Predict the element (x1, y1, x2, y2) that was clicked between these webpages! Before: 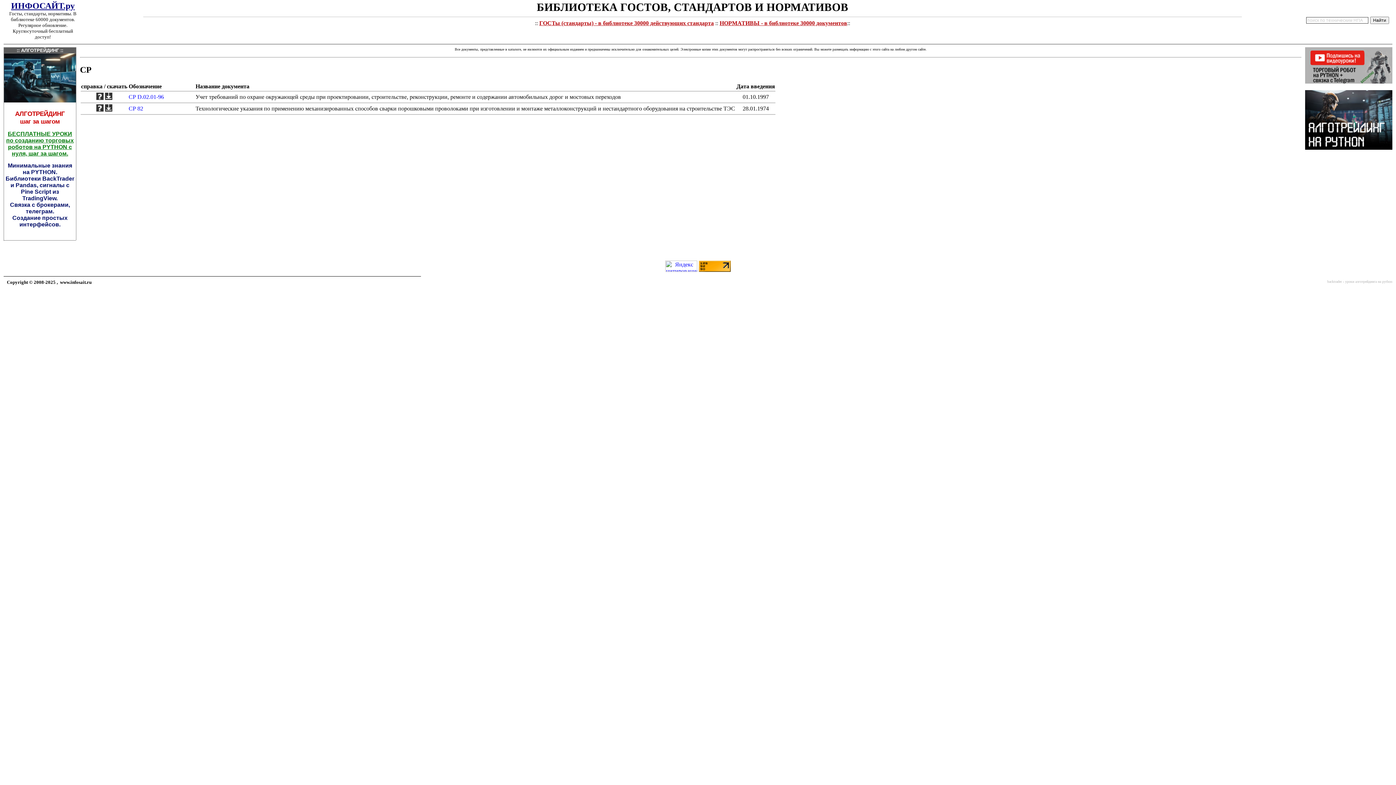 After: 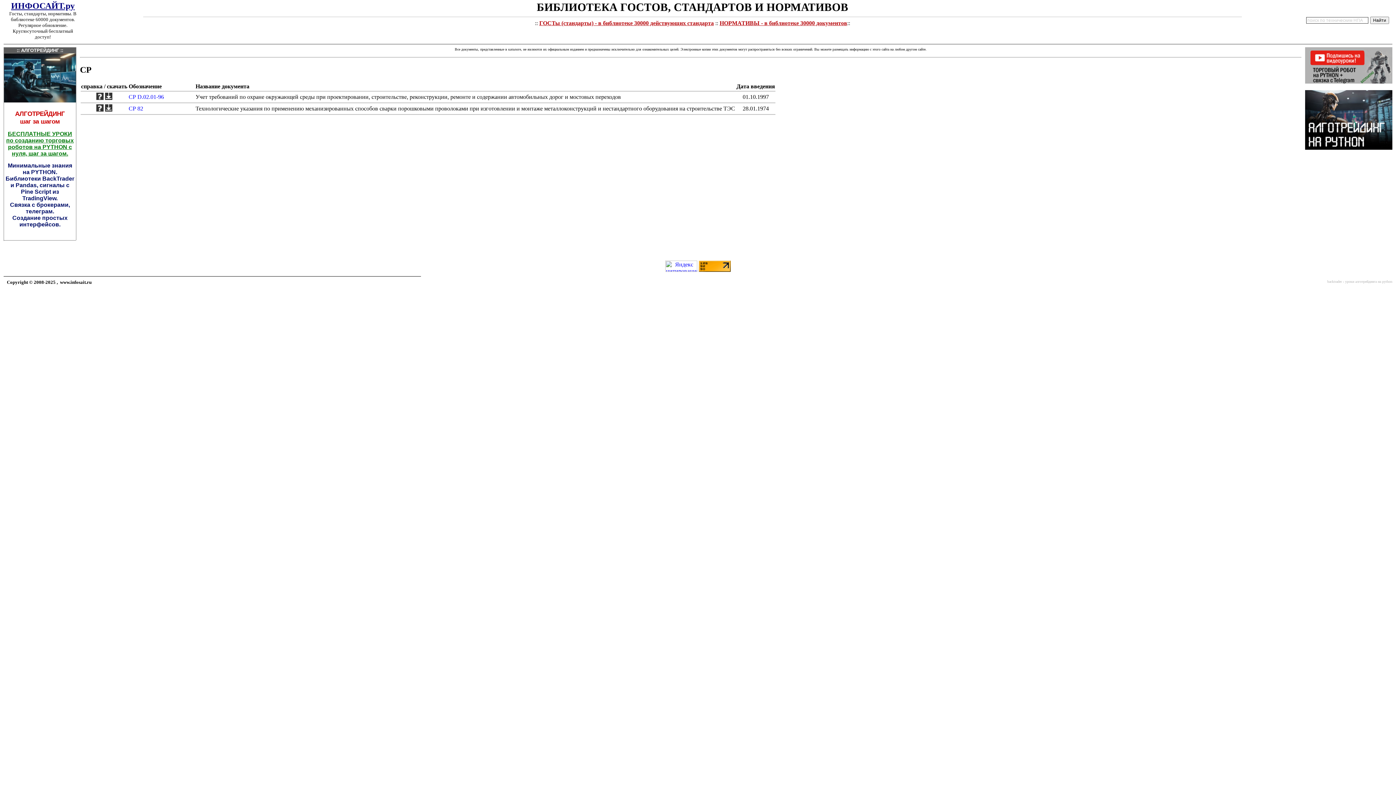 Action: bbox: (104, 106, 112, 112)